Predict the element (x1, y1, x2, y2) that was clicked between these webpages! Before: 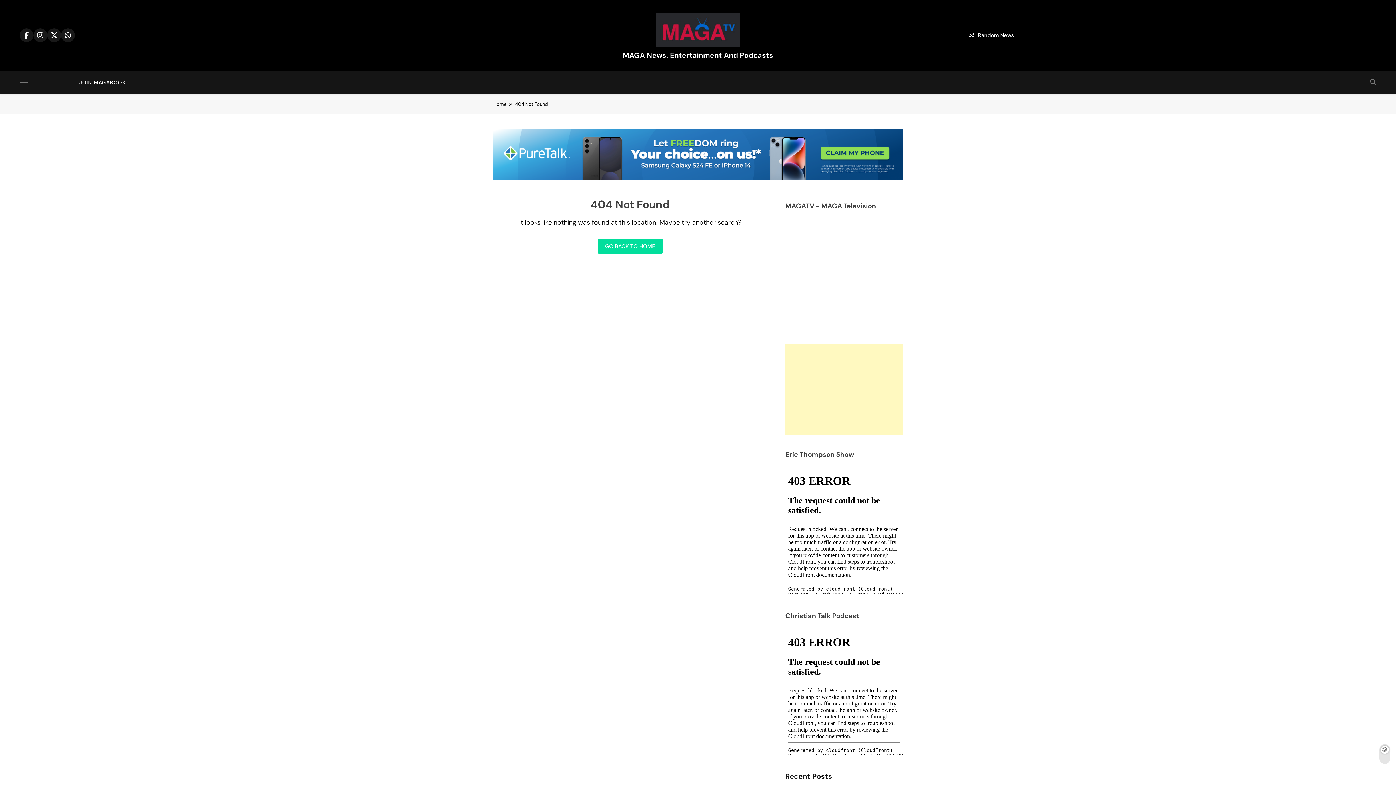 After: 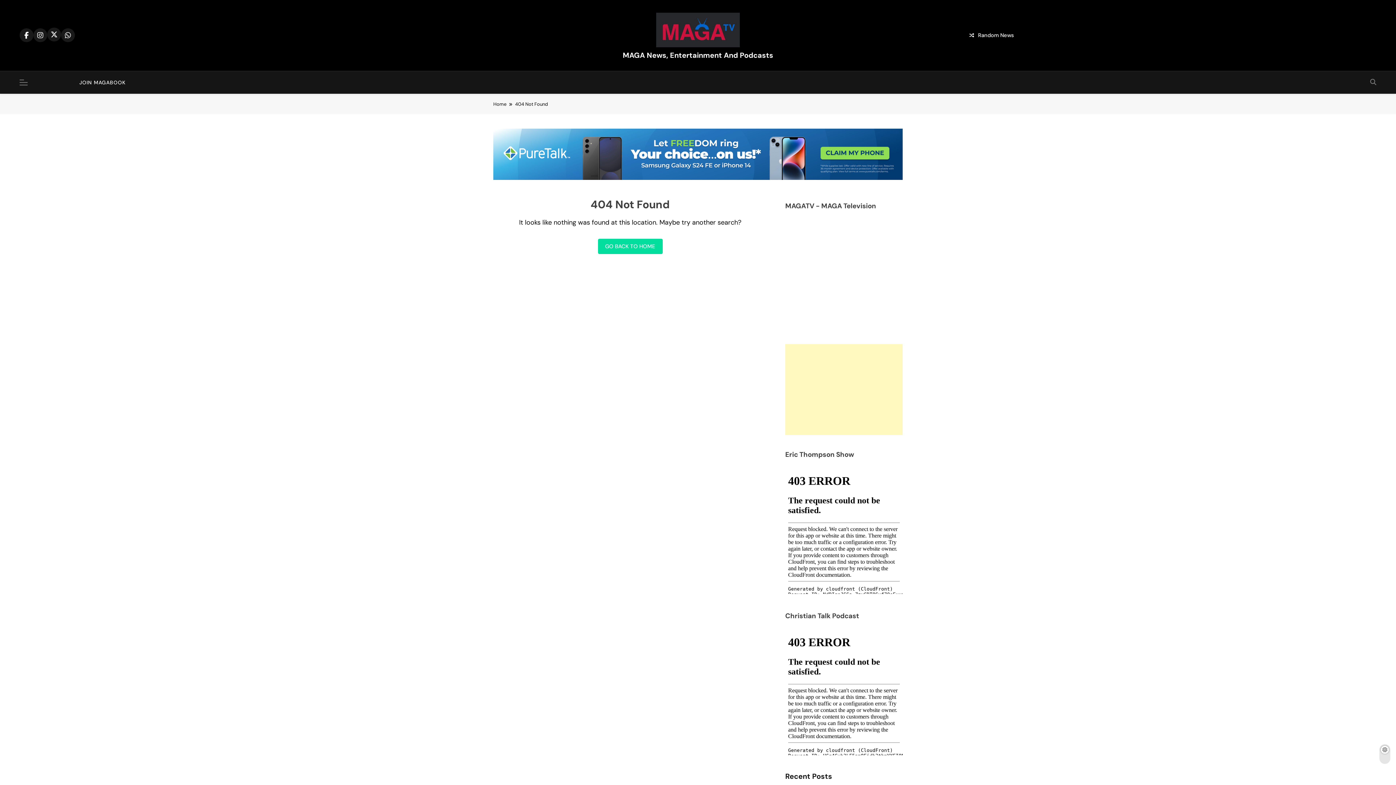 Action: bbox: (47, 28, 61, 42)